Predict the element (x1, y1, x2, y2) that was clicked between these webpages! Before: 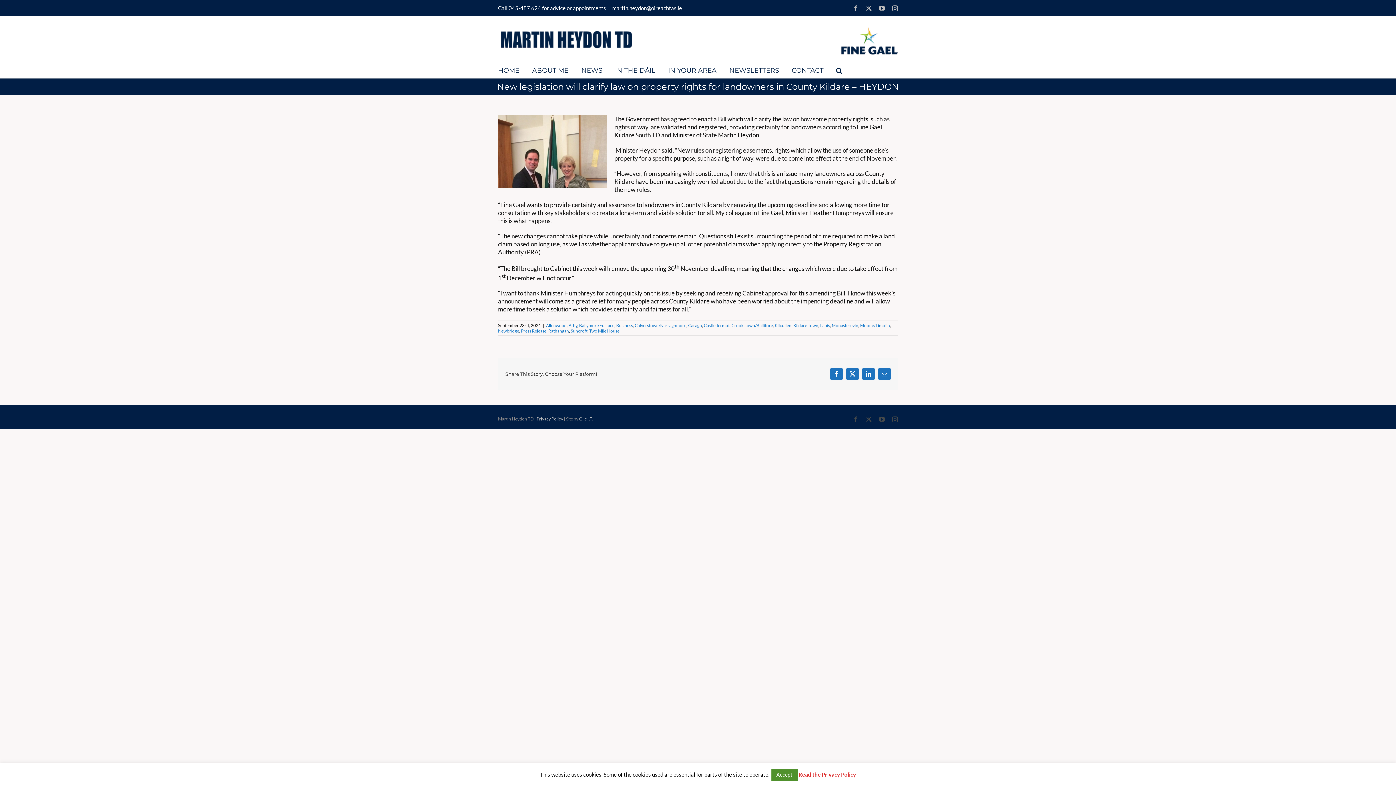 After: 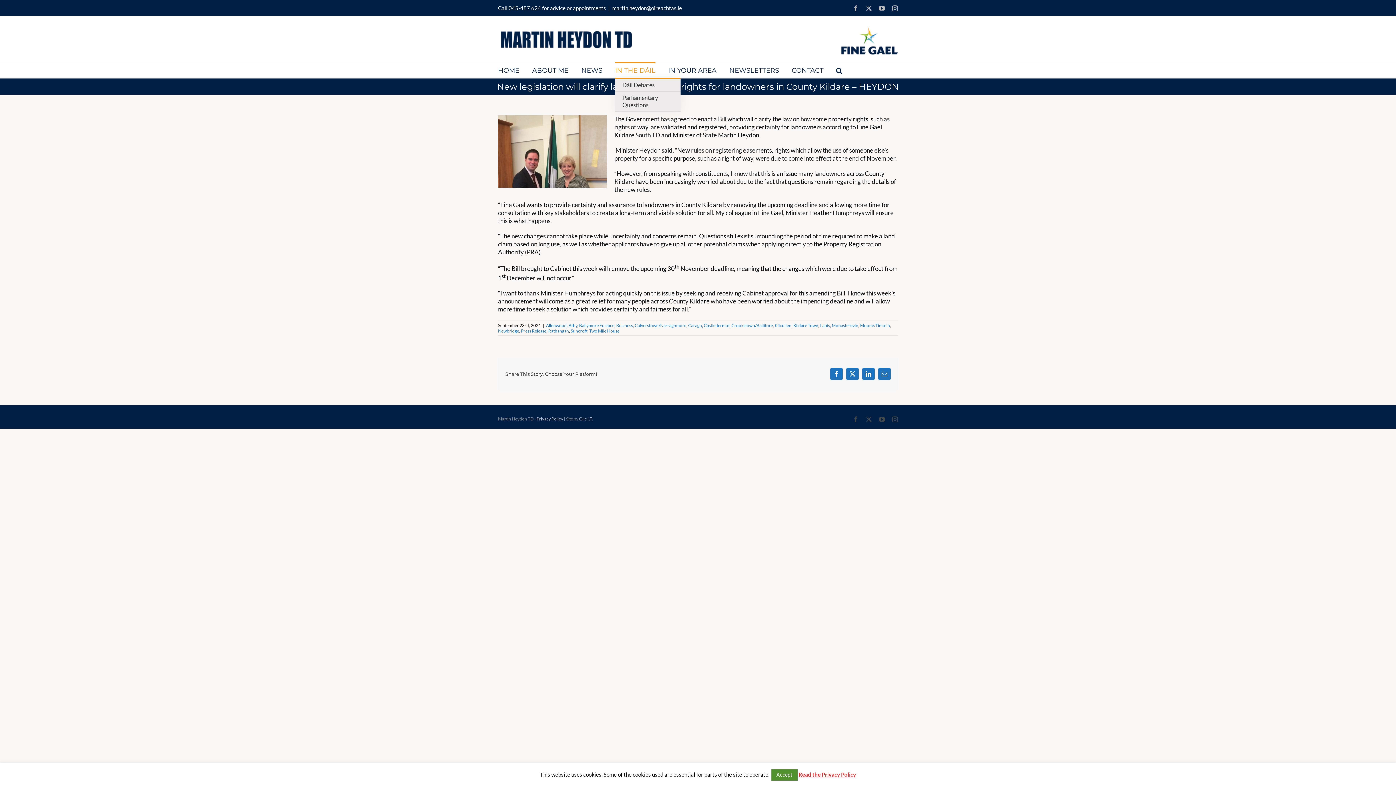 Action: bbox: (615, 62, 655, 77) label: IN THE DÁIL